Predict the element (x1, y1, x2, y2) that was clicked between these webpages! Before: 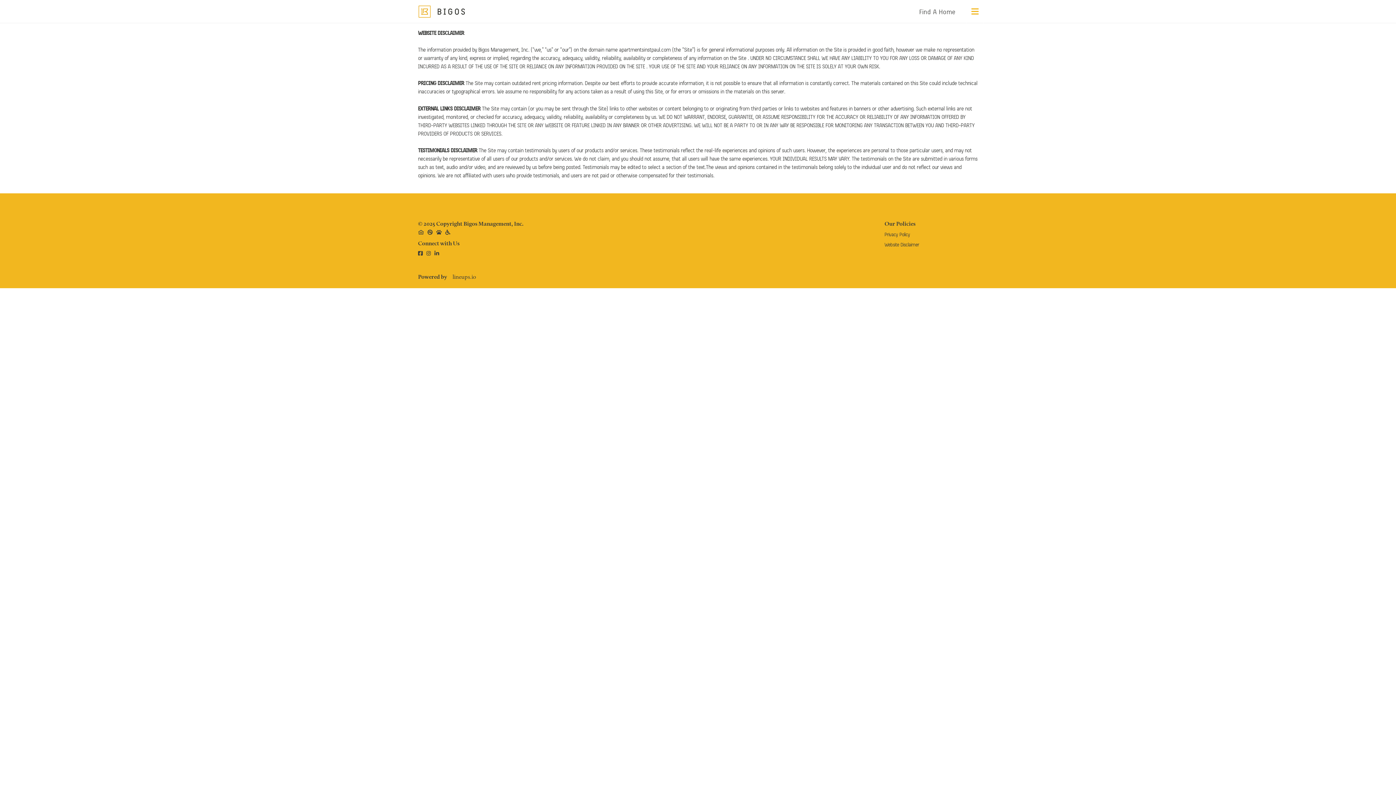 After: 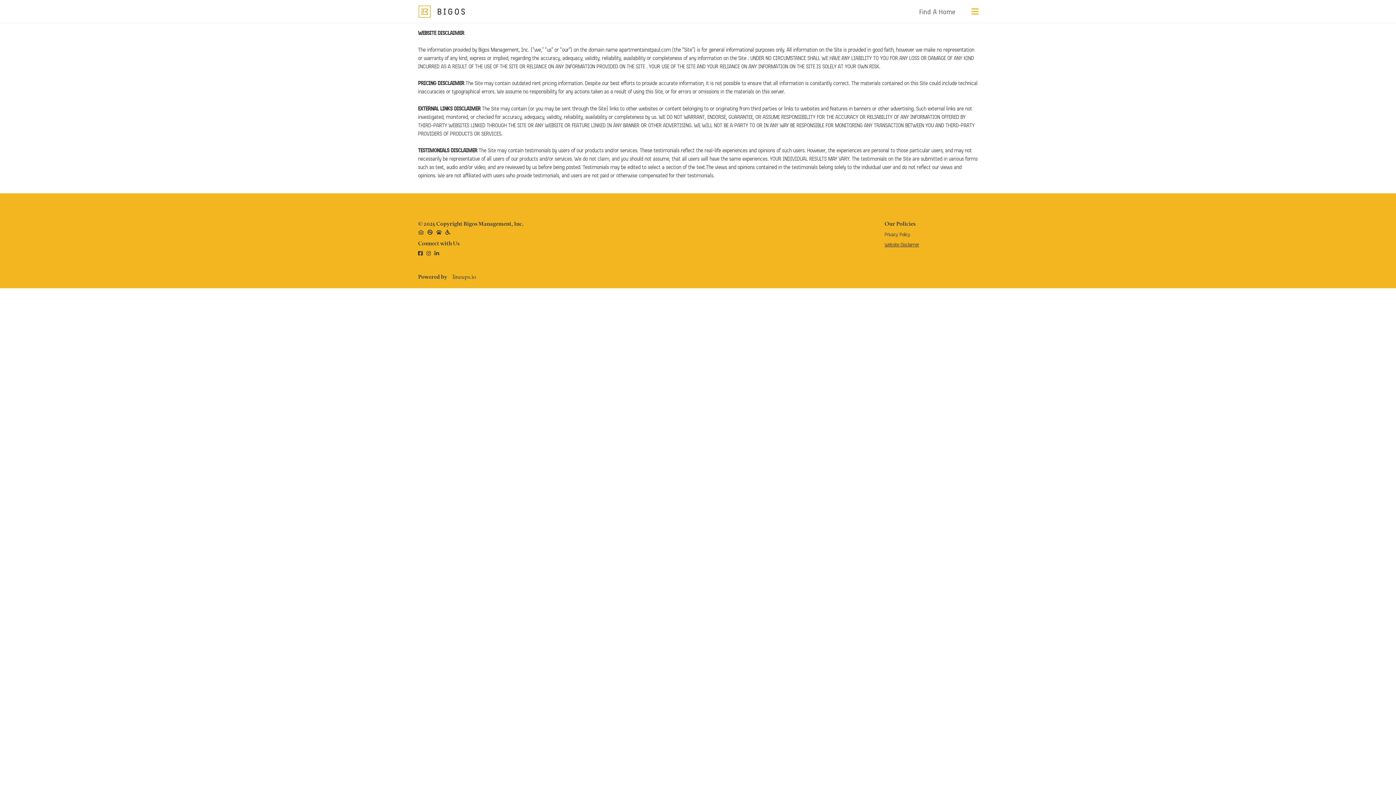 Action: label: Website Disclaimer bbox: (884, 239, 919, 250)